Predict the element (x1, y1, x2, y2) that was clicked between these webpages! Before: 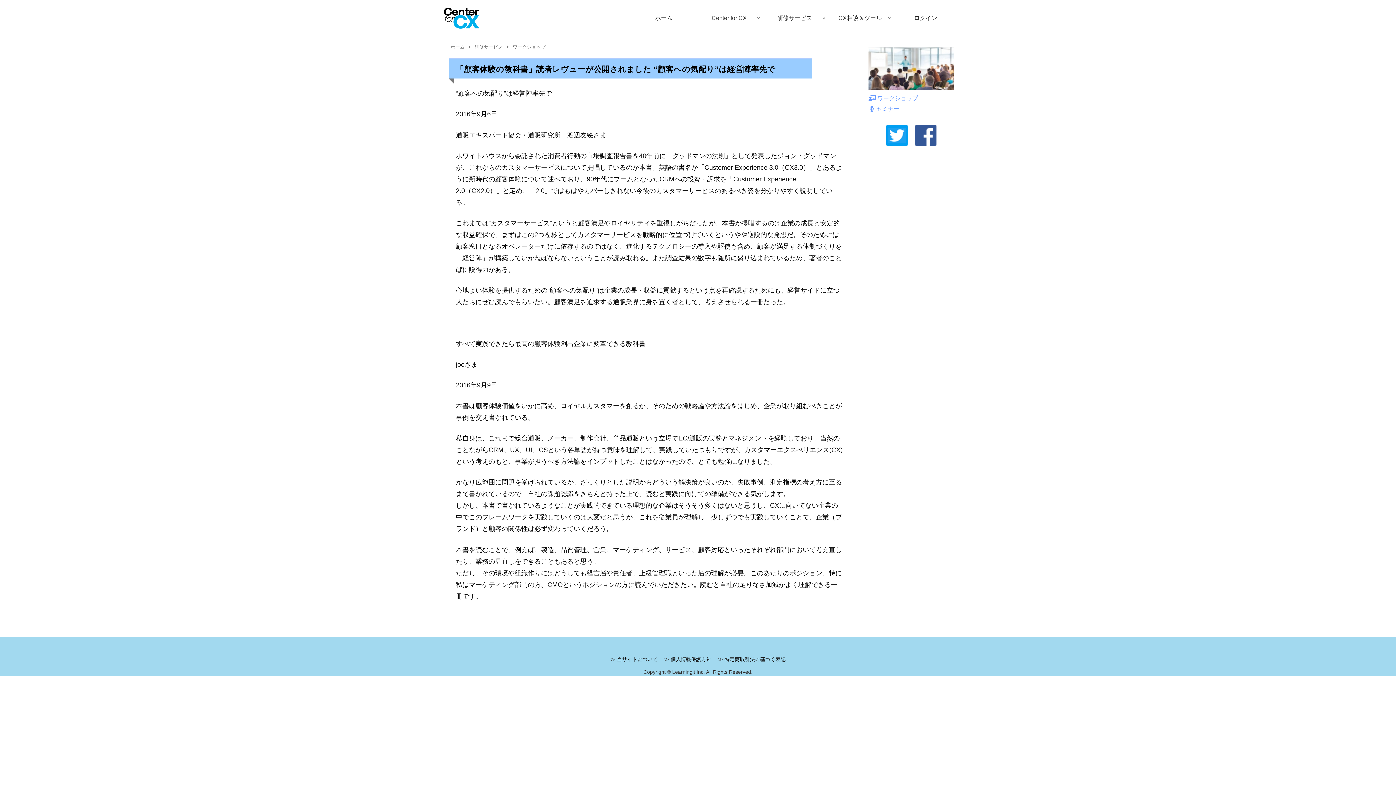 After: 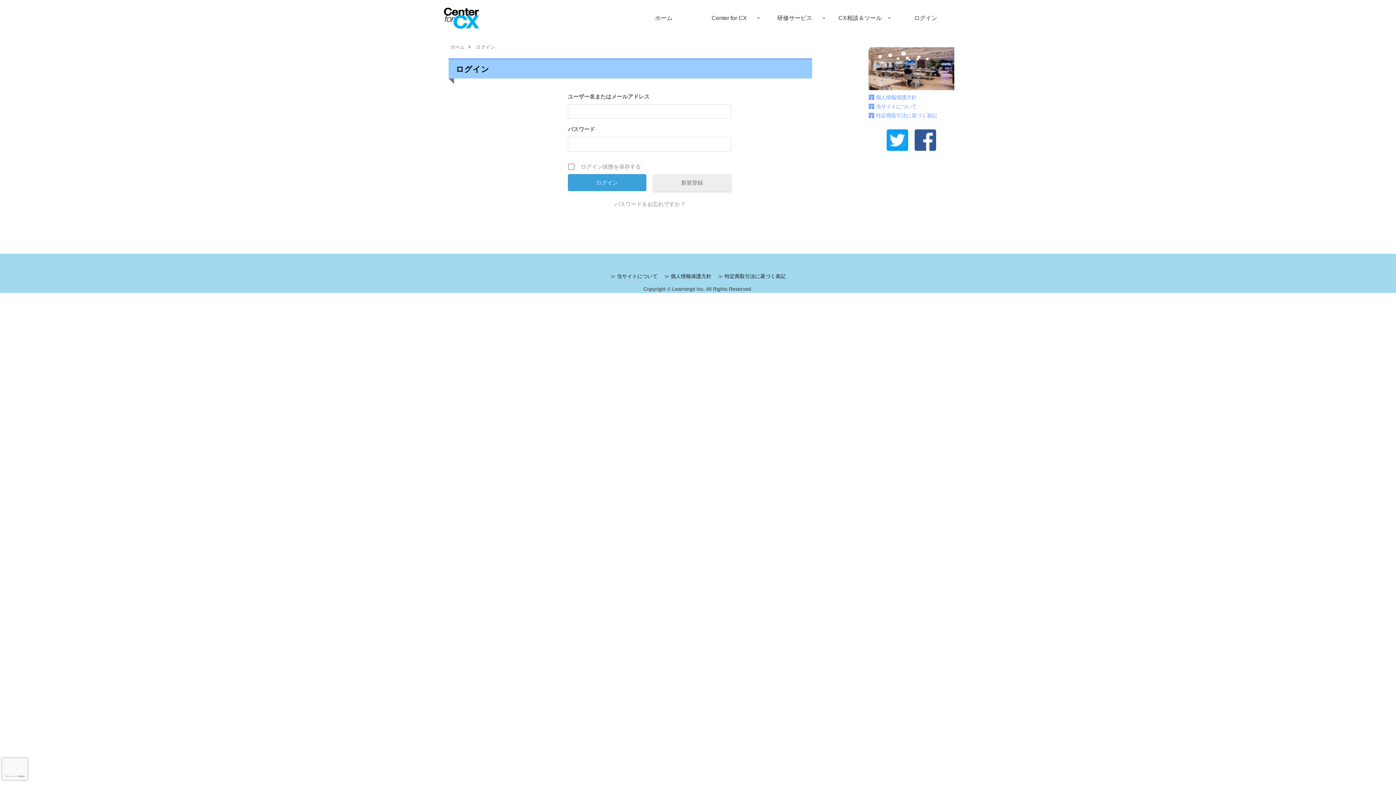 Action: bbox: (893, 10, 958, 25) label: ログイン